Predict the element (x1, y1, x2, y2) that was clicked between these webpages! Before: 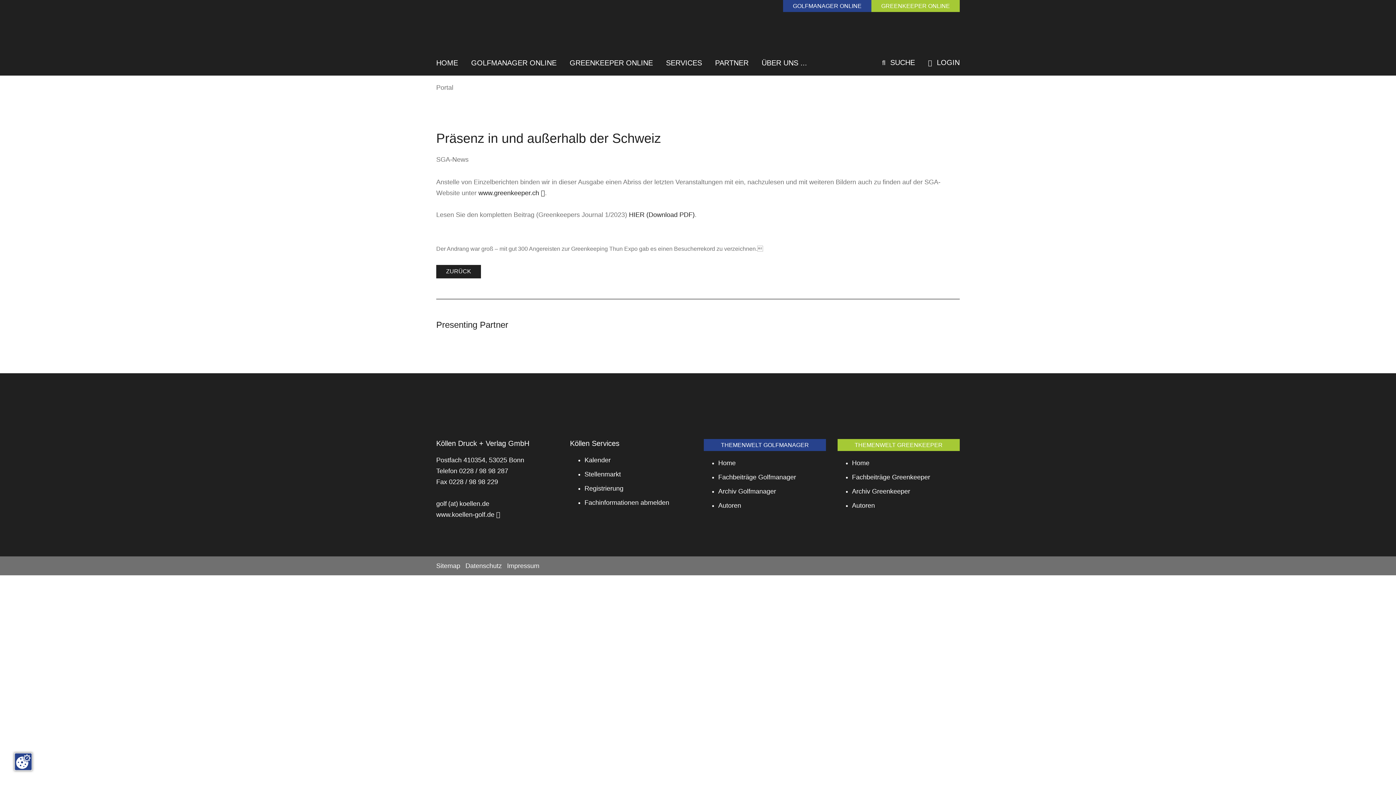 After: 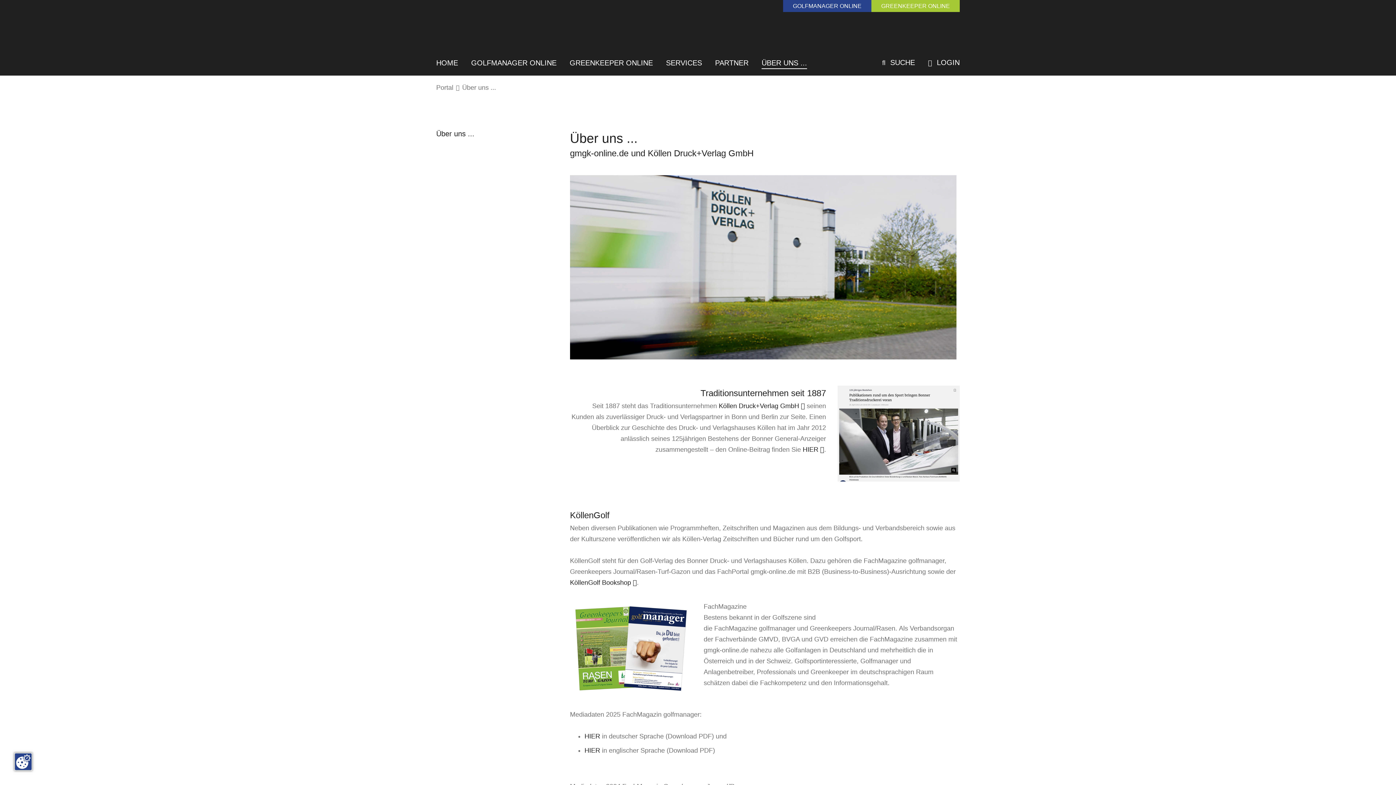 Action: label: ÜBER UNS ... bbox: (761, 59, 807, 69)